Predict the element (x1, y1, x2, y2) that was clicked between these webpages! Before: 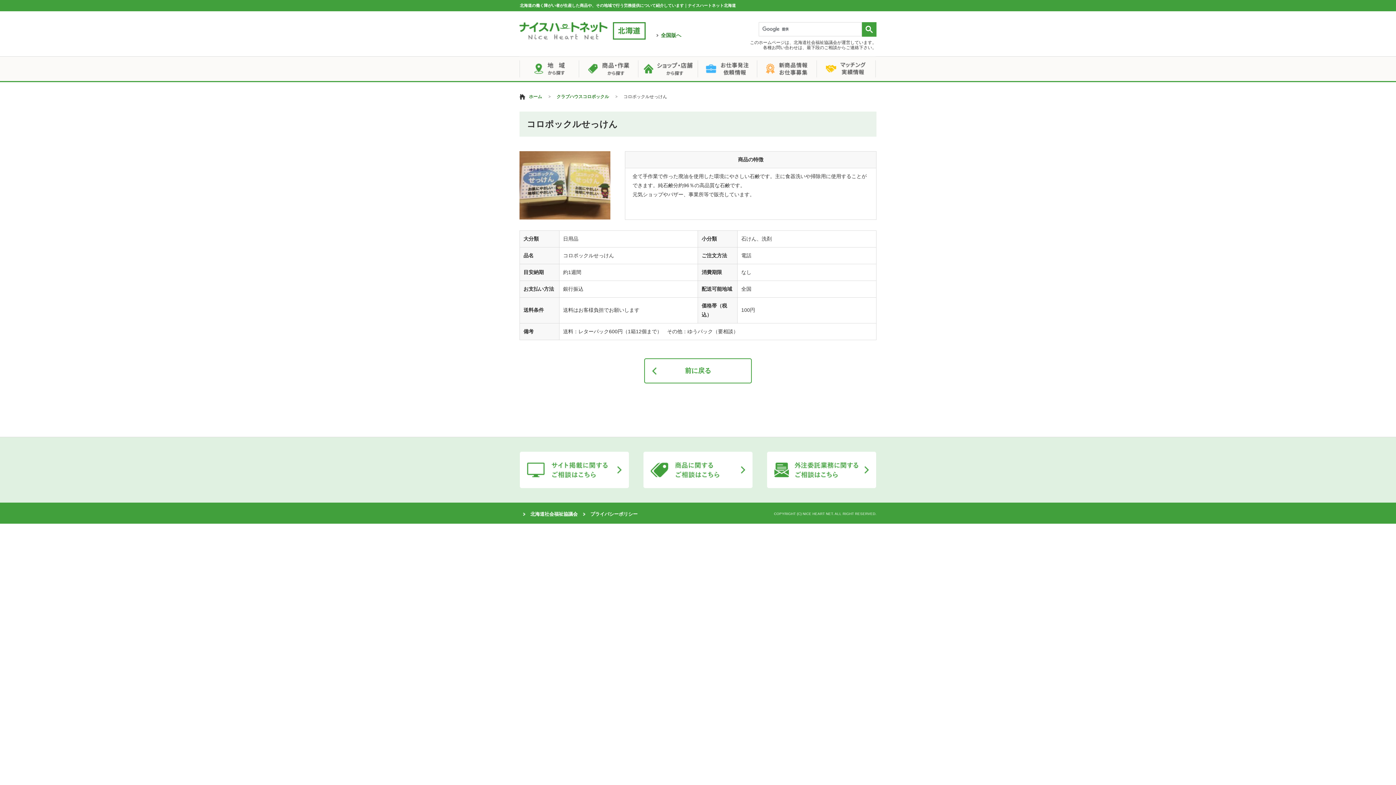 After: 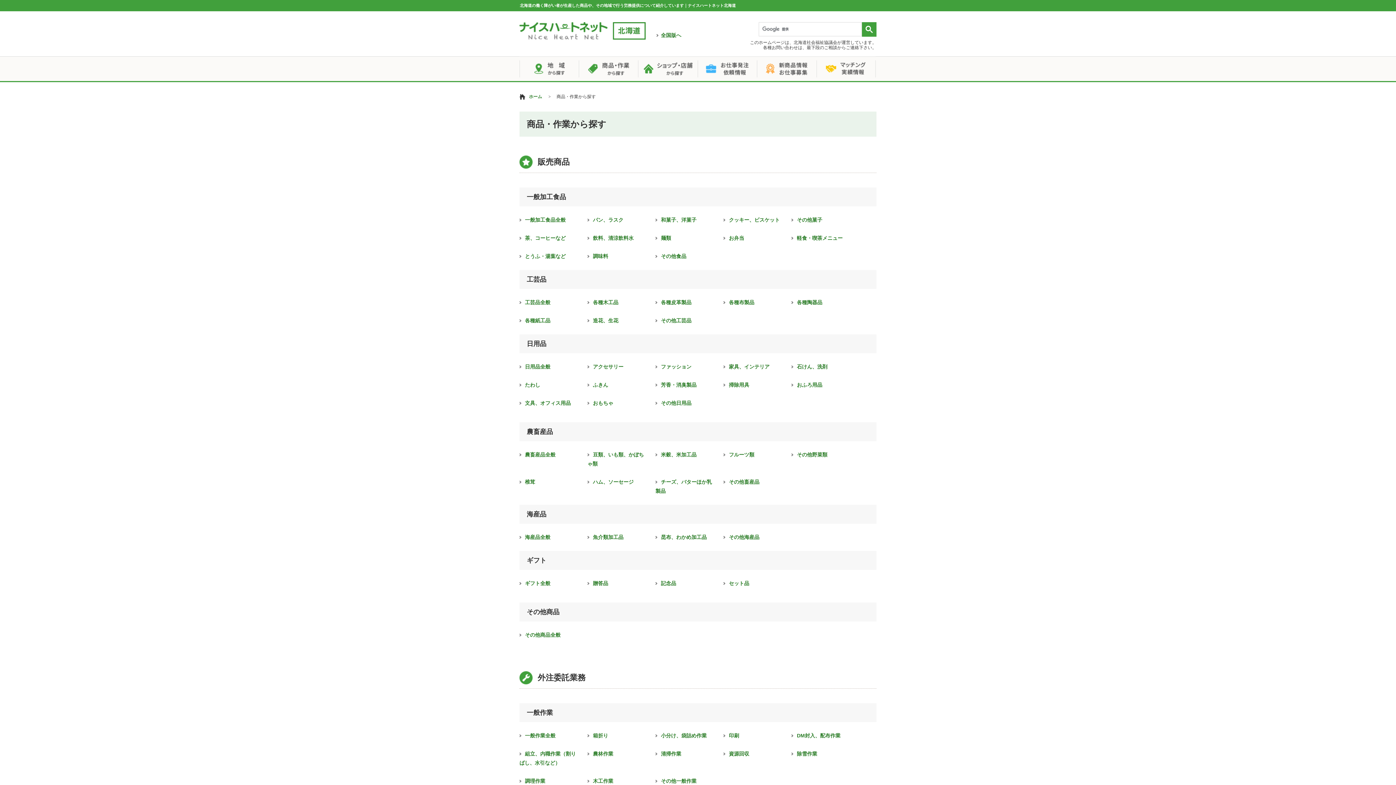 Action: bbox: (578, 56, 638, 81)